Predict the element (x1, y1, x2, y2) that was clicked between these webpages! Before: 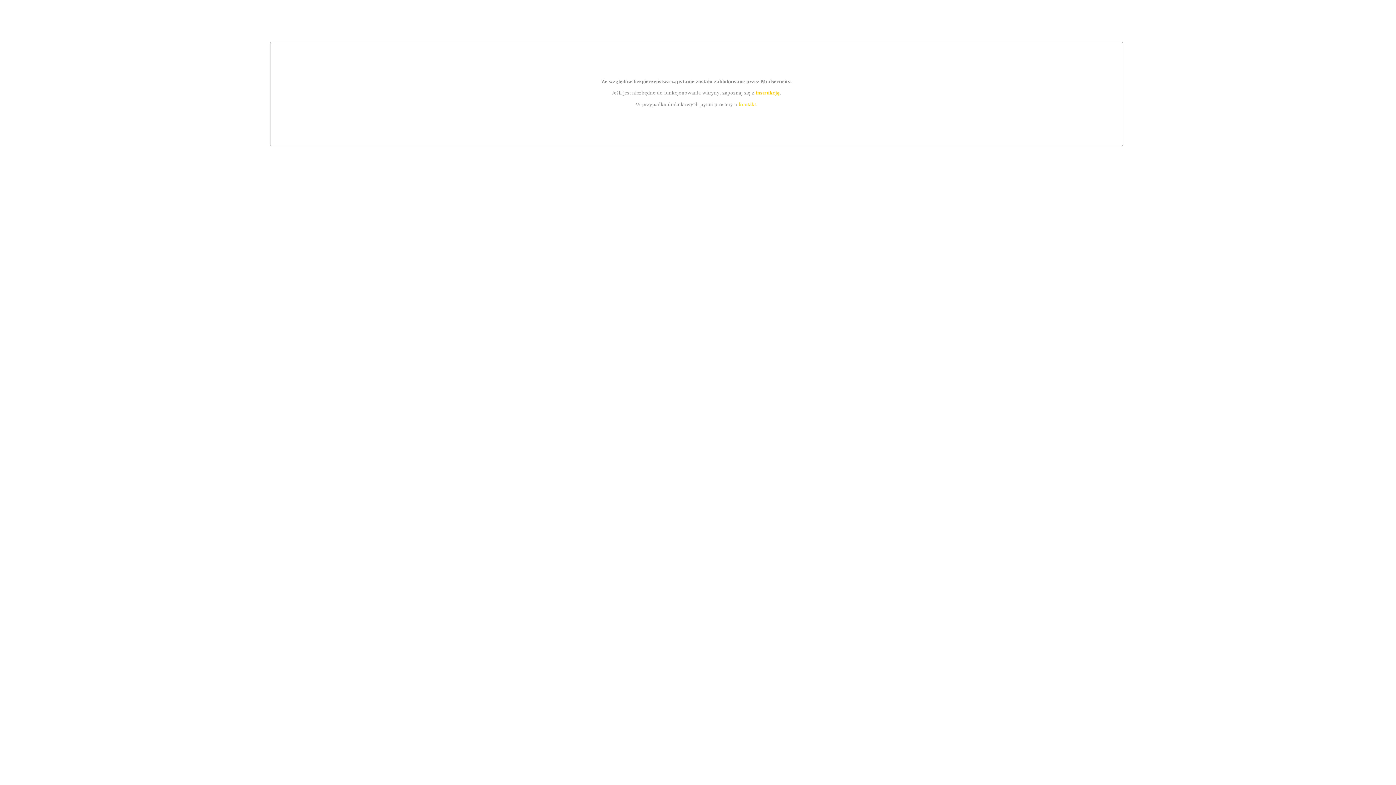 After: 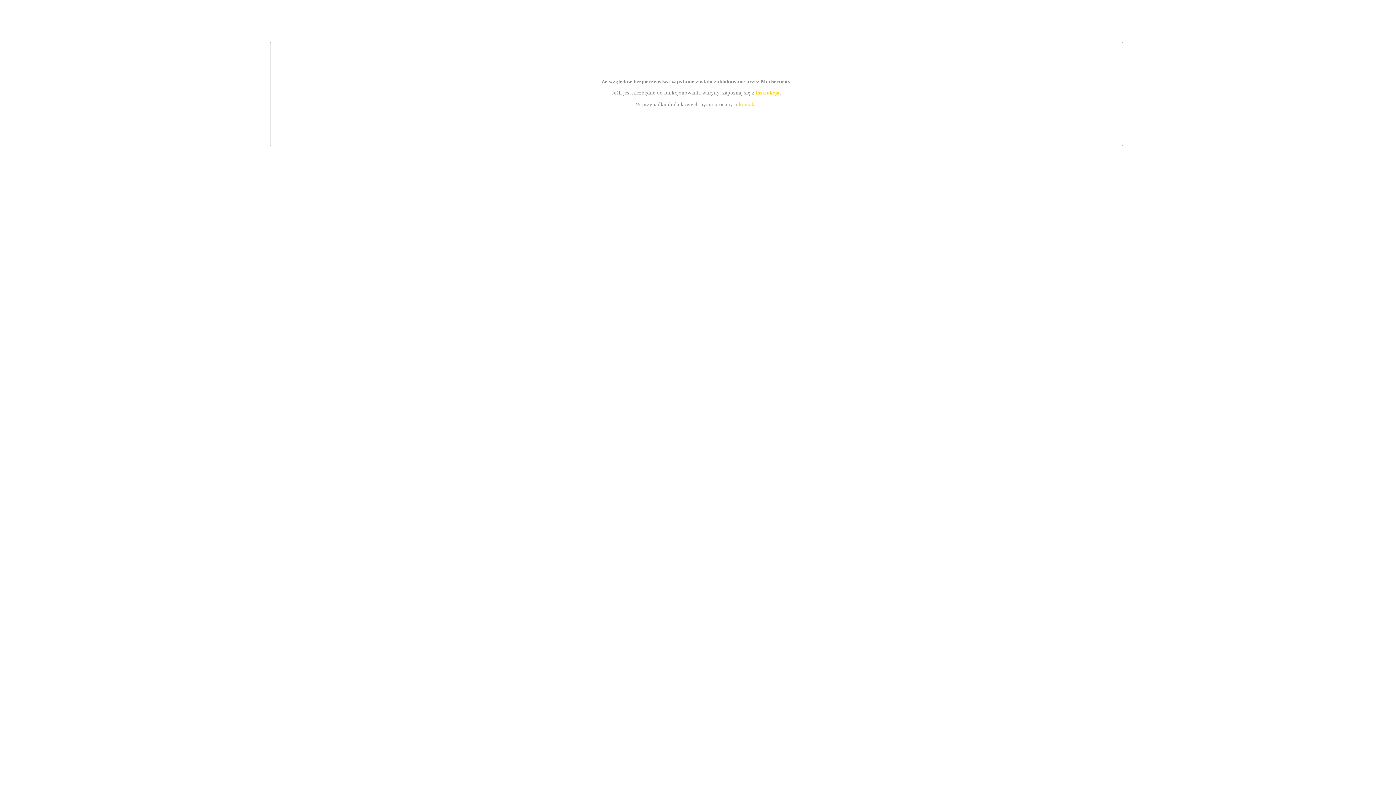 Action: label: instrukcją bbox: (755, 89, 779, 95)